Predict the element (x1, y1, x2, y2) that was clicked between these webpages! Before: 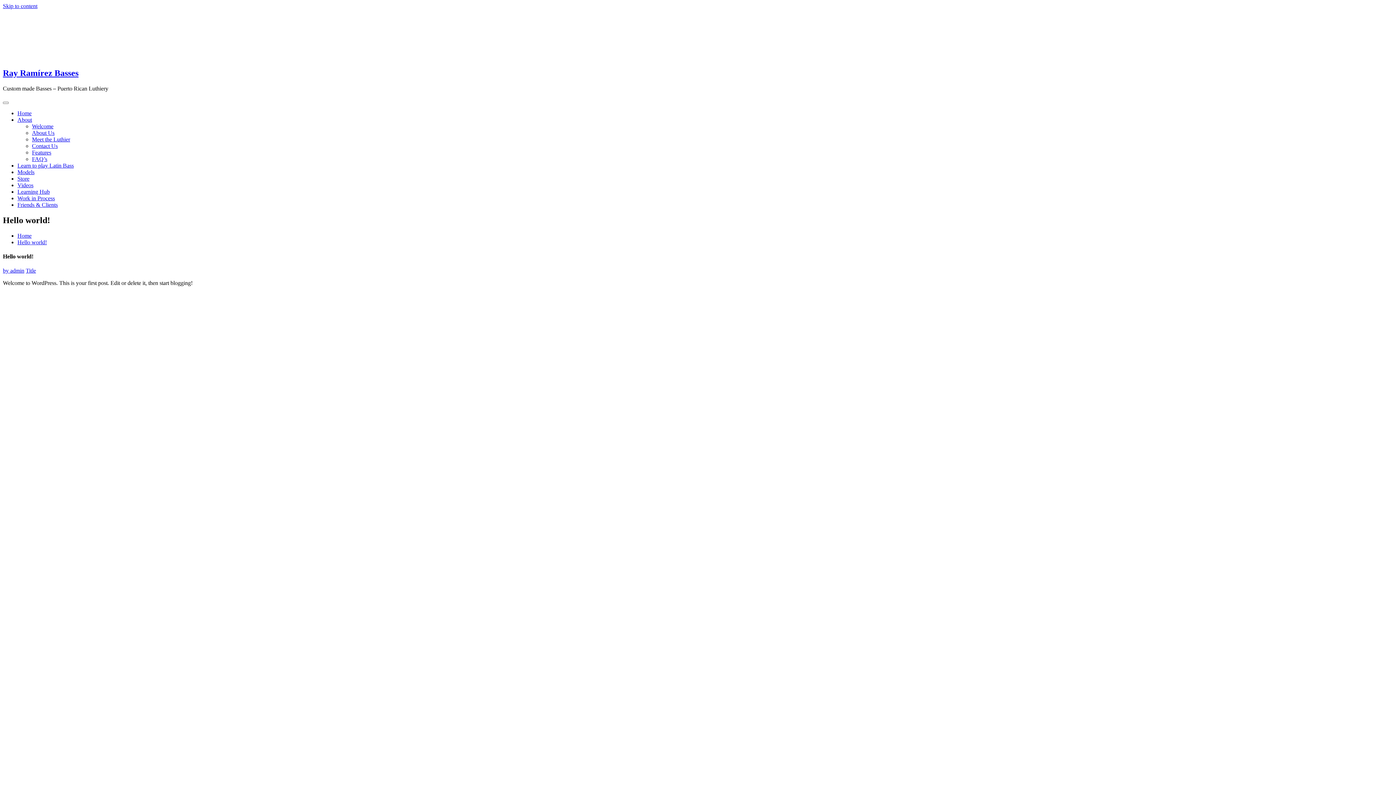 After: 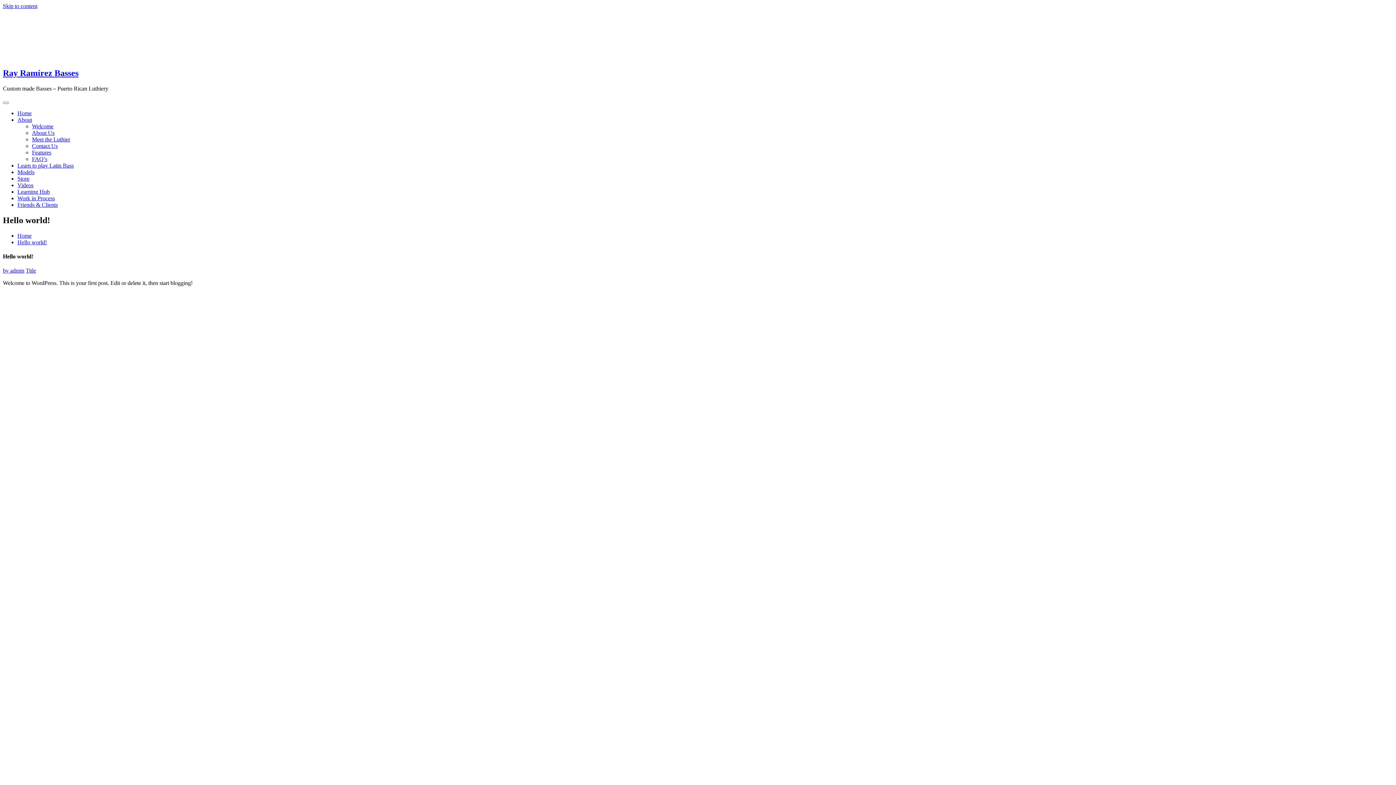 Action: label: Hello world! bbox: (17, 239, 46, 245)